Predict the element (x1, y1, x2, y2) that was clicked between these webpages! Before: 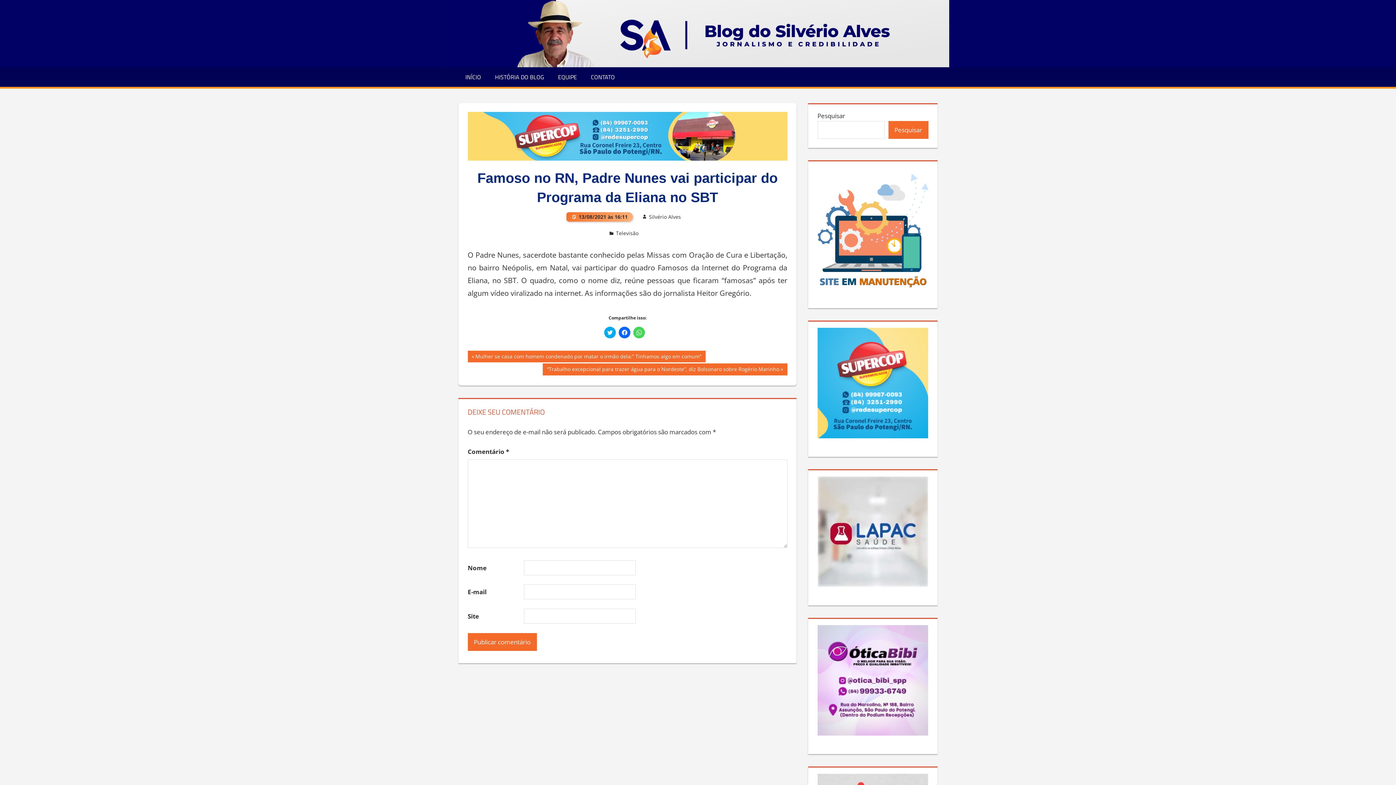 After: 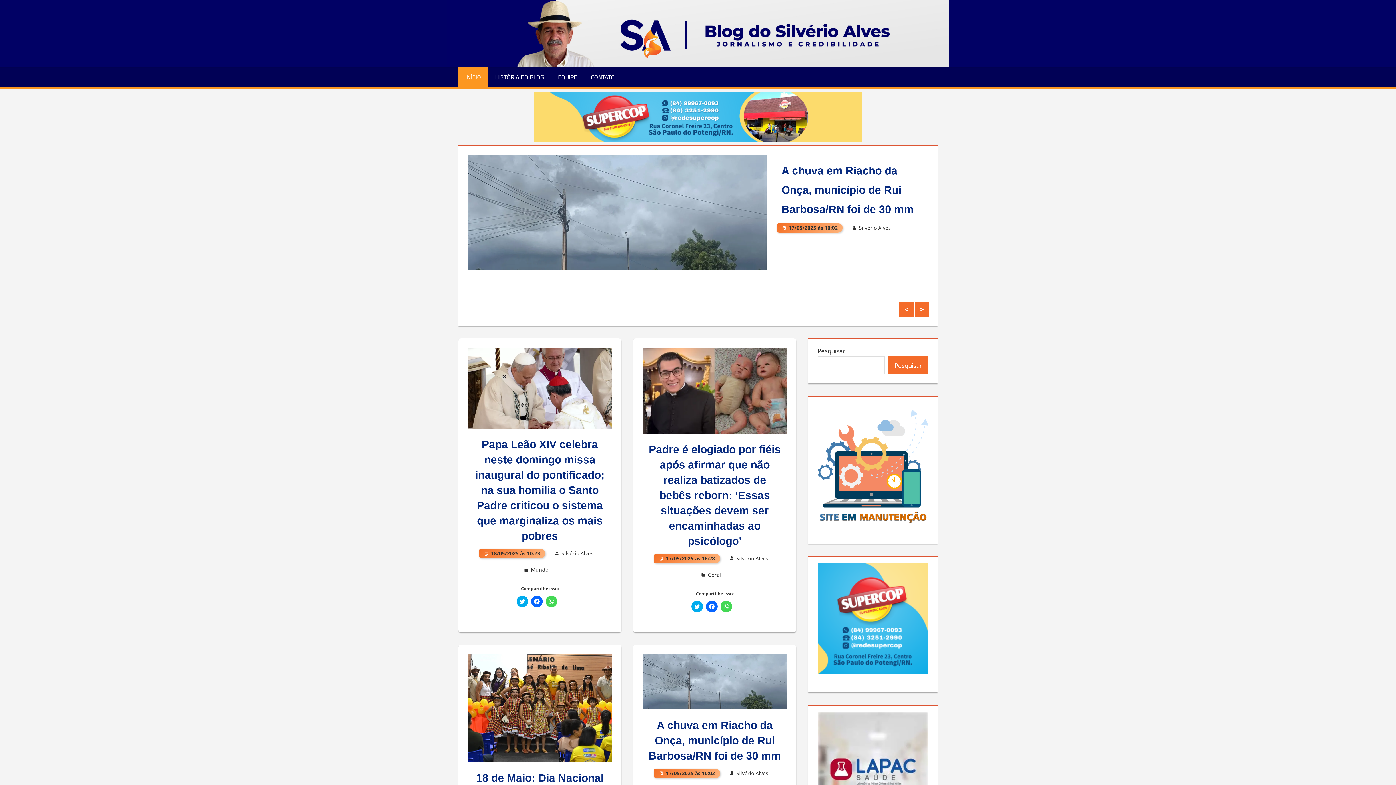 Action: label: INÍCIO bbox: (458, 67, 488, 86)